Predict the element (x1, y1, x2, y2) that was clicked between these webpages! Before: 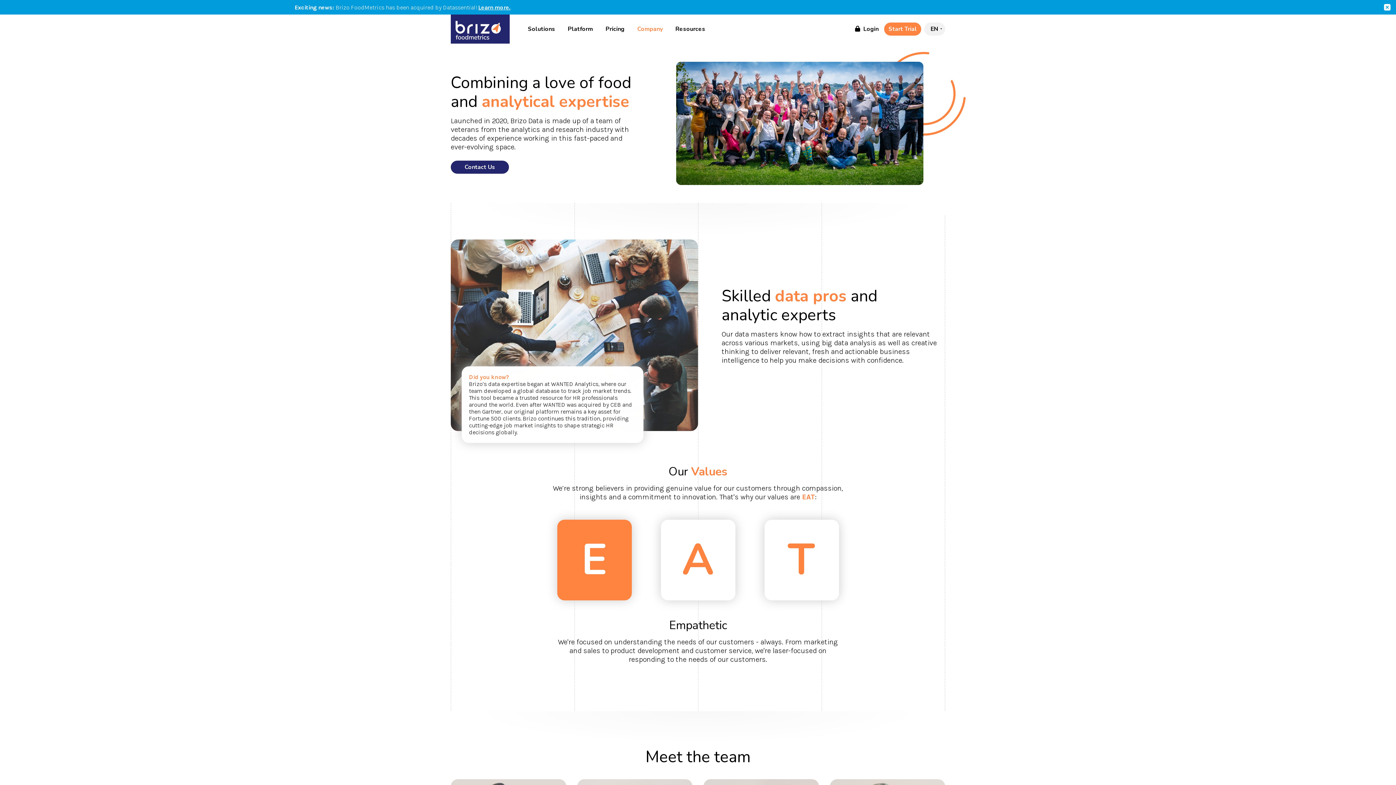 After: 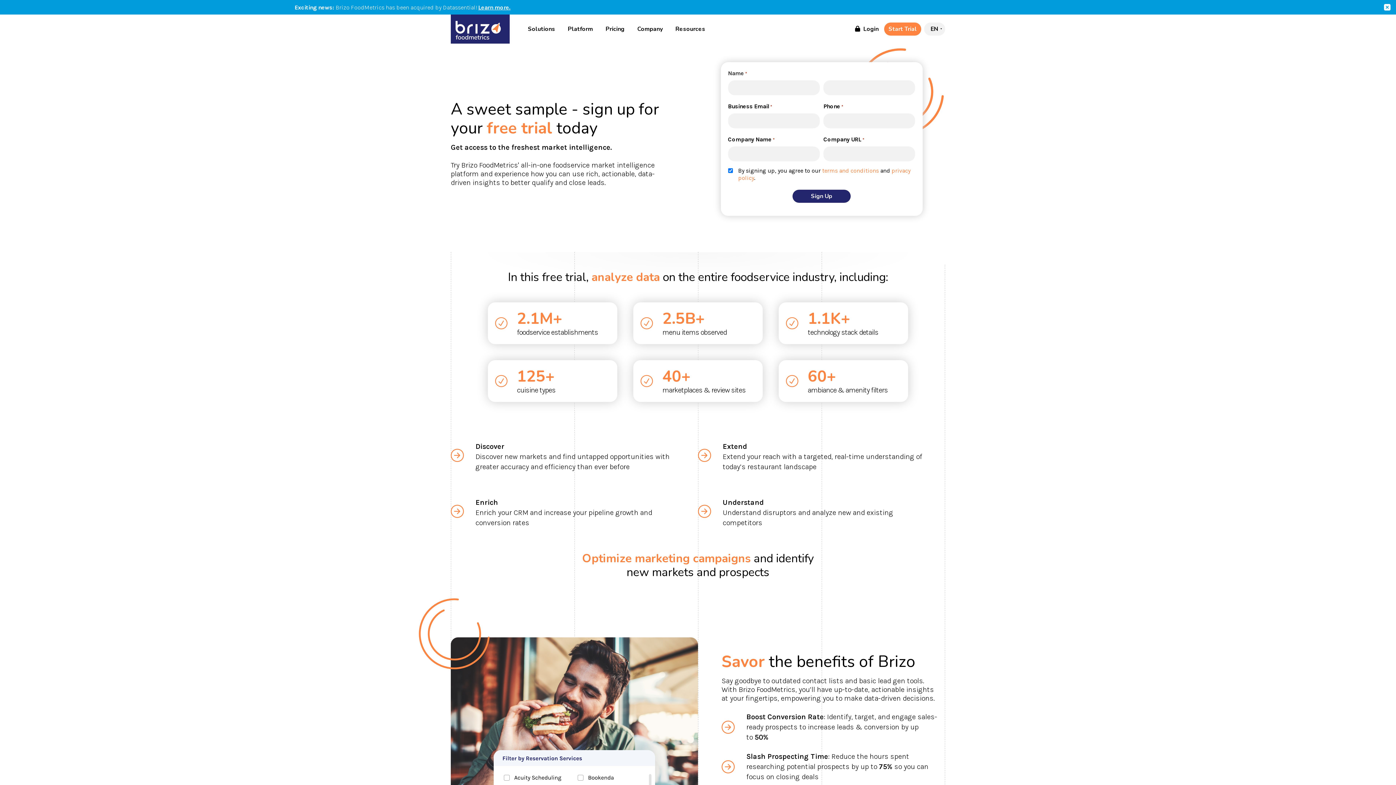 Action: label: Start Trial bbox: (888, 25, 917, 33)